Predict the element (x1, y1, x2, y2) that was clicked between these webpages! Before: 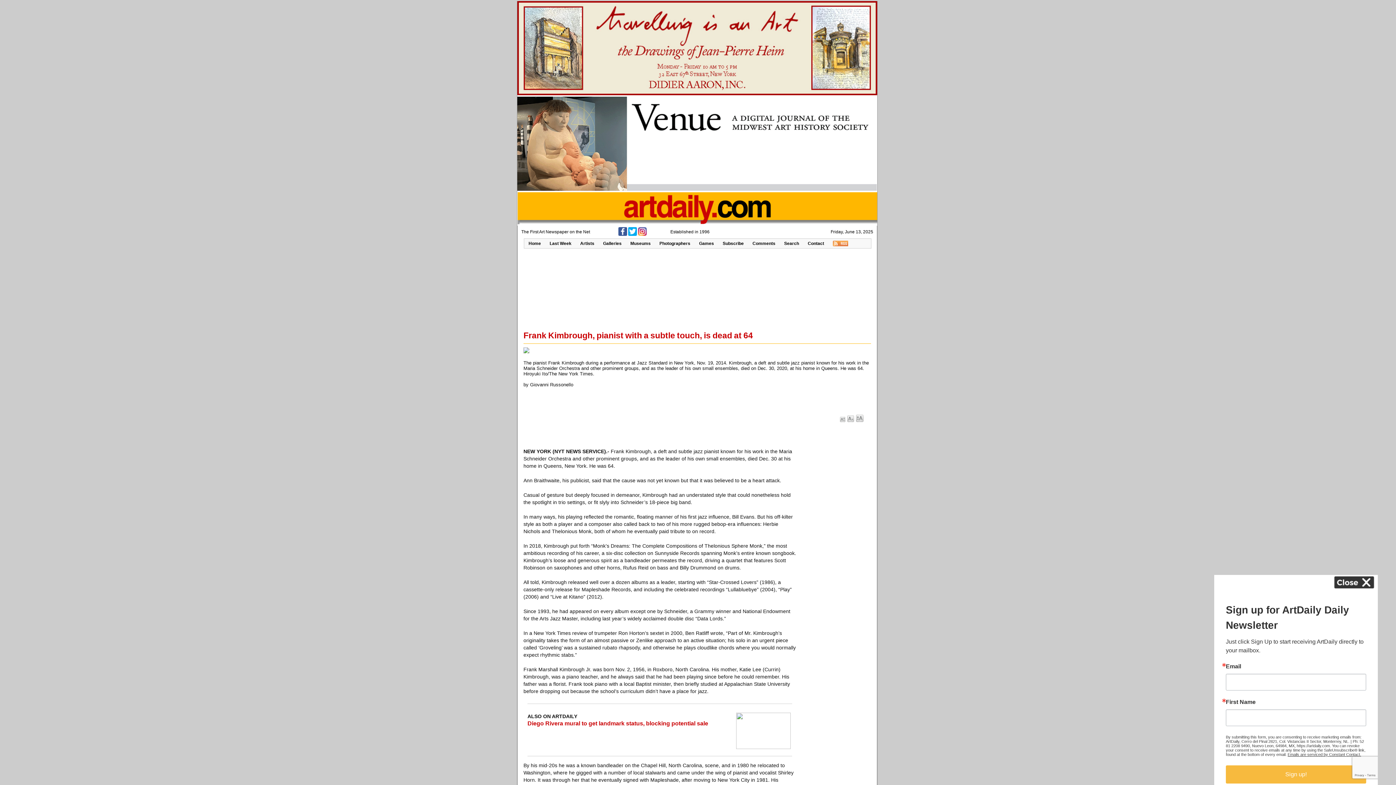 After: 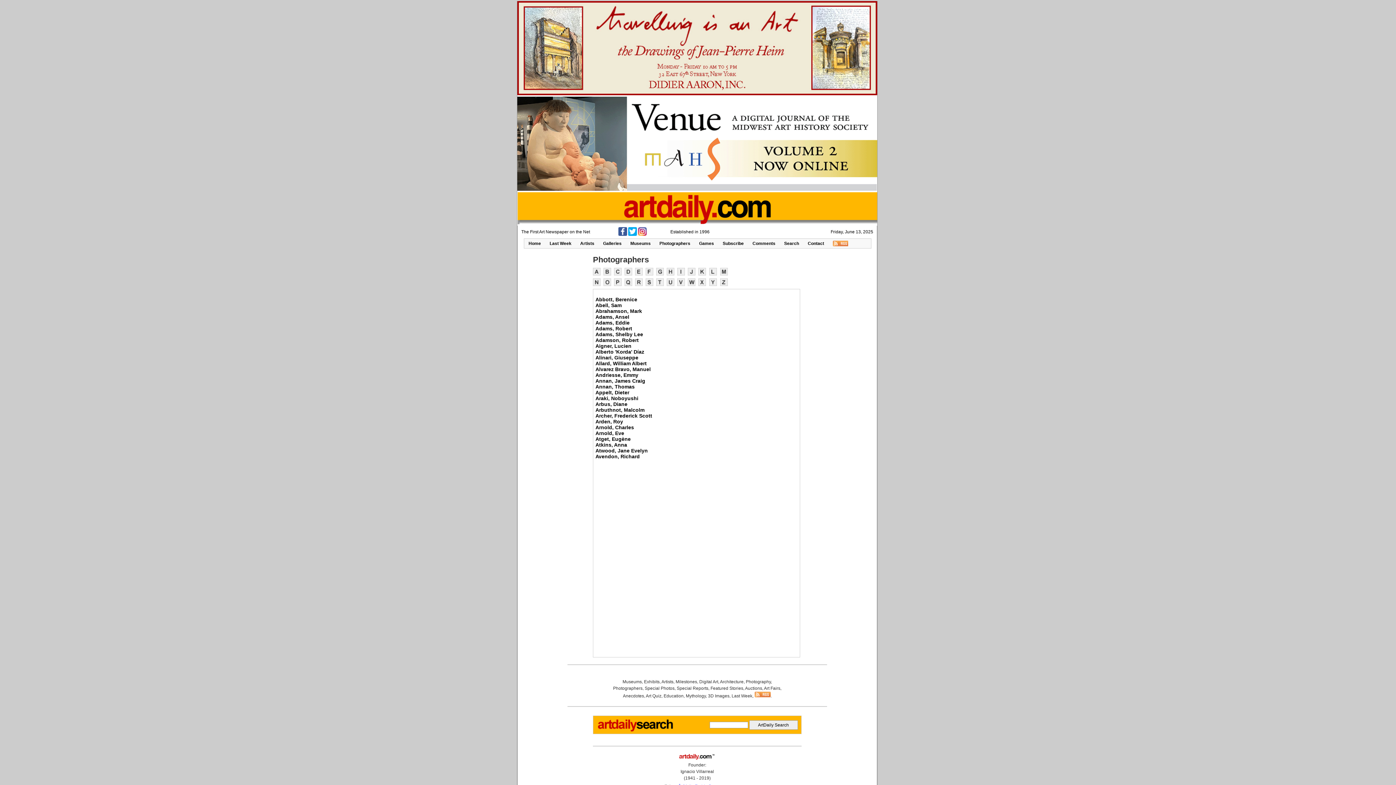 Action: bbox: (655, 238, 694, 248) label: Photographers